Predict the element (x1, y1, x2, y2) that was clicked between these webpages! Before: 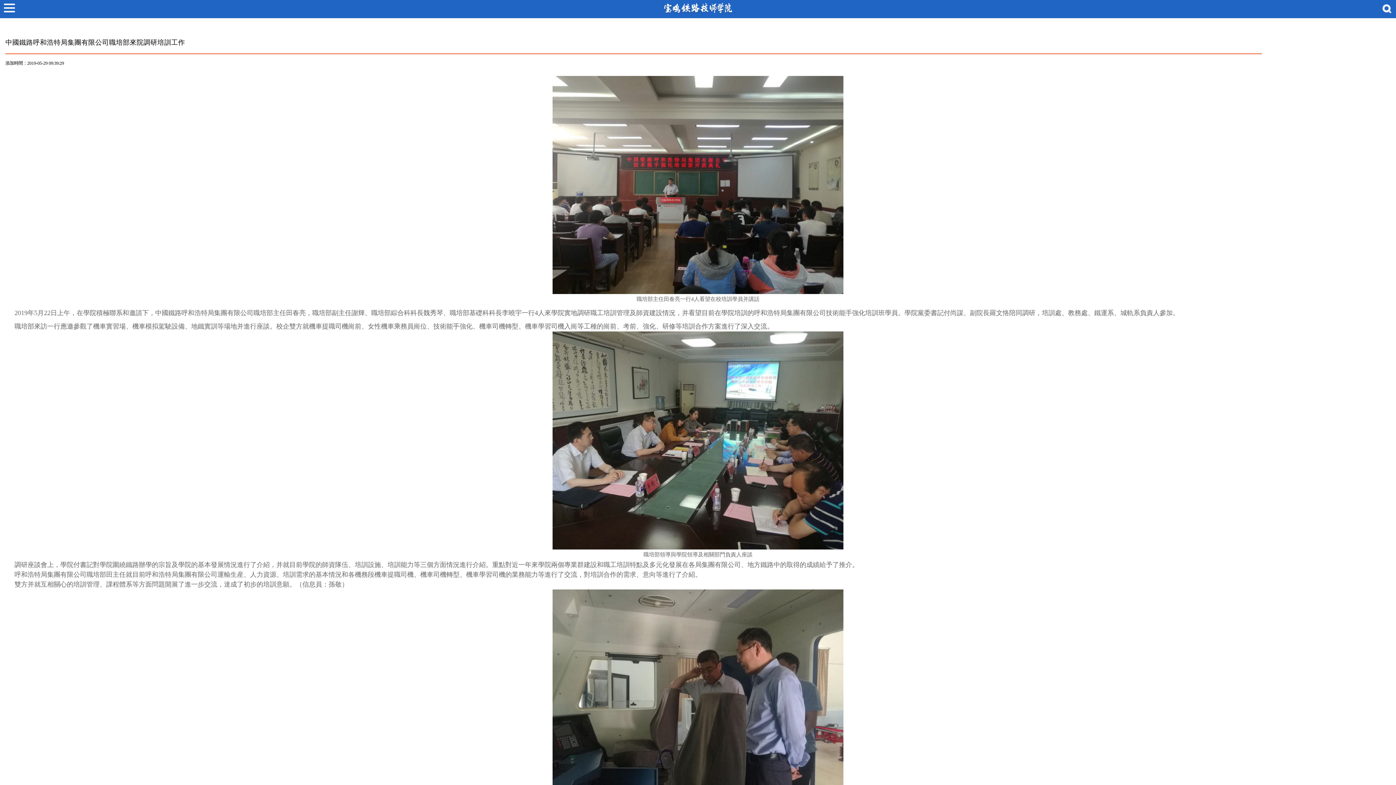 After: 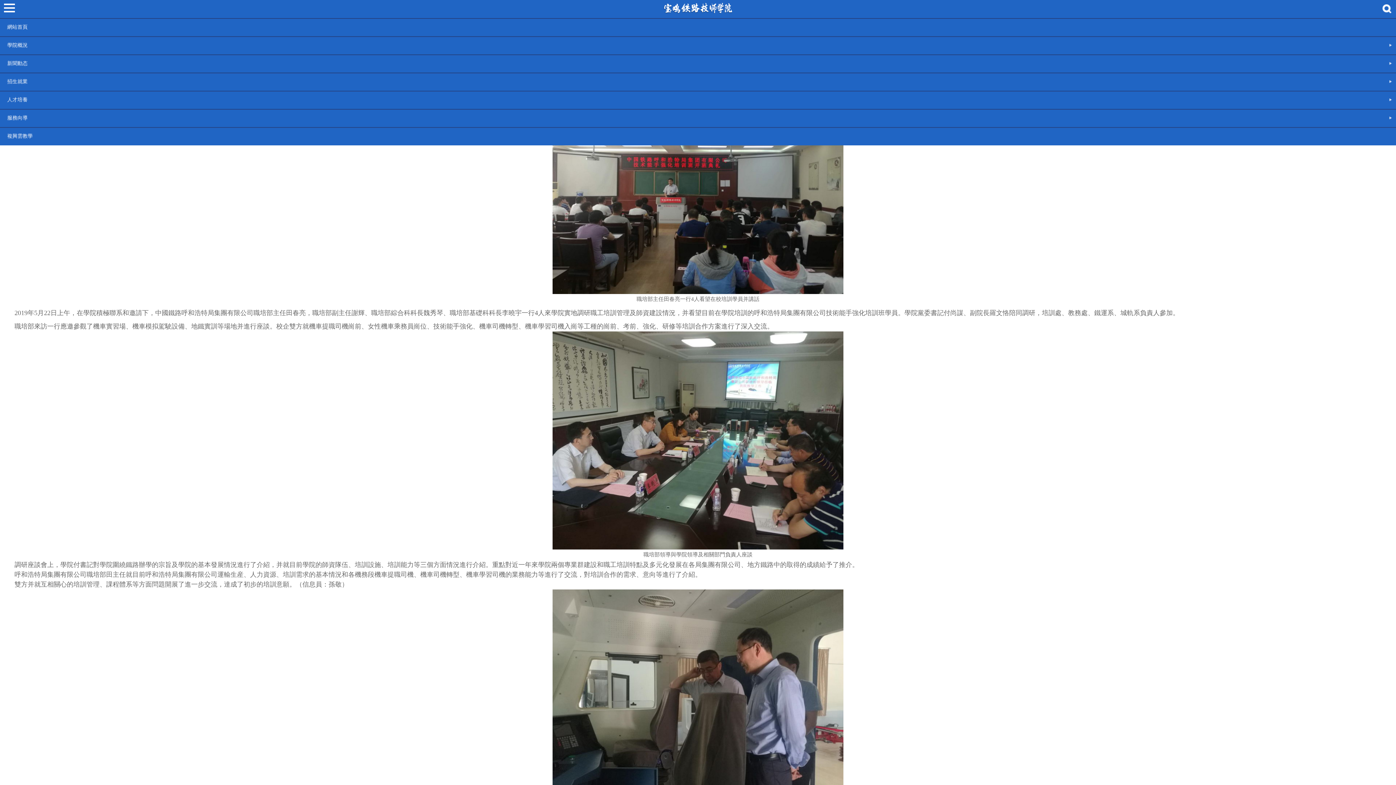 Action: label: Open Menu bbox: (0, 0, 18, 18)